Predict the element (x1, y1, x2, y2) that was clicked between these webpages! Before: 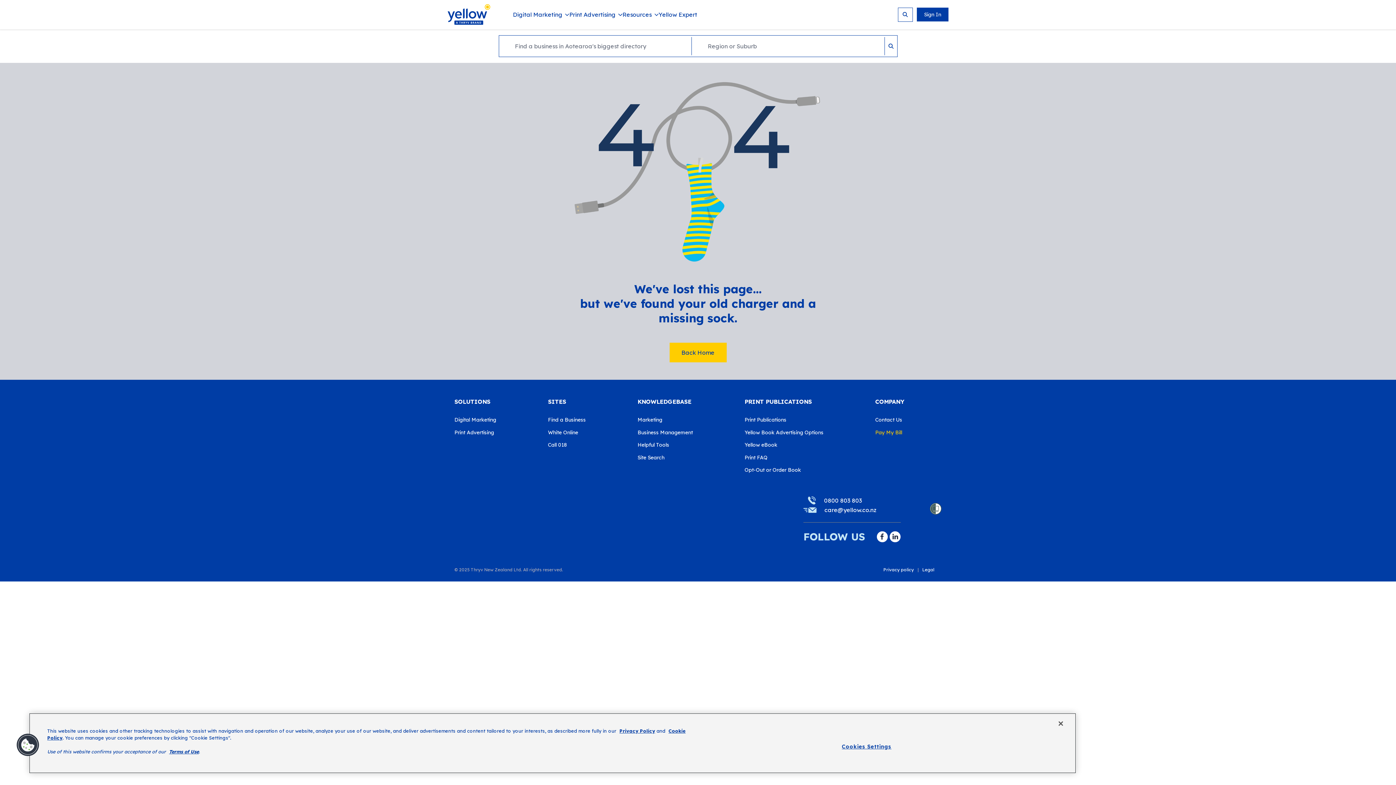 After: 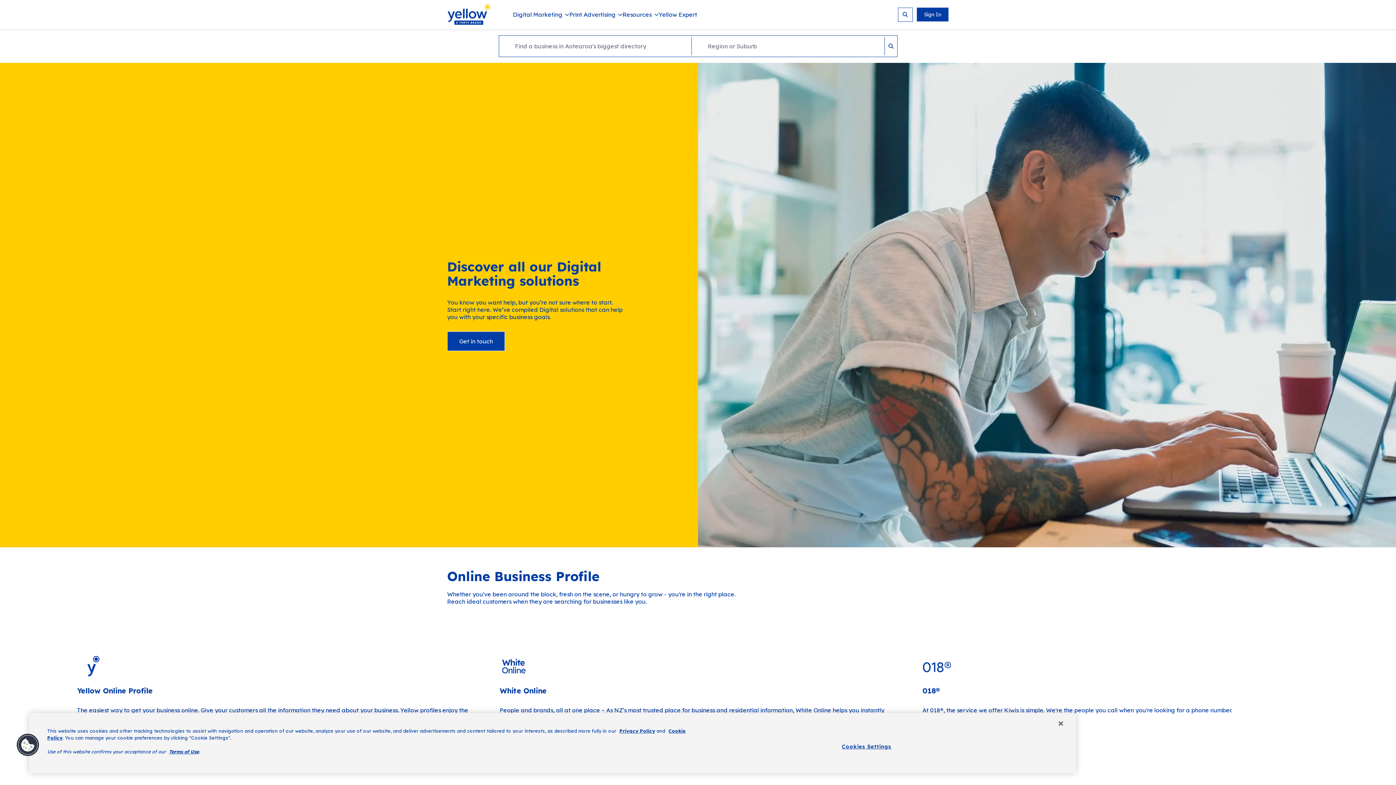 Action: label: Digital Marketing bbox: (454, 411, 533, 424)